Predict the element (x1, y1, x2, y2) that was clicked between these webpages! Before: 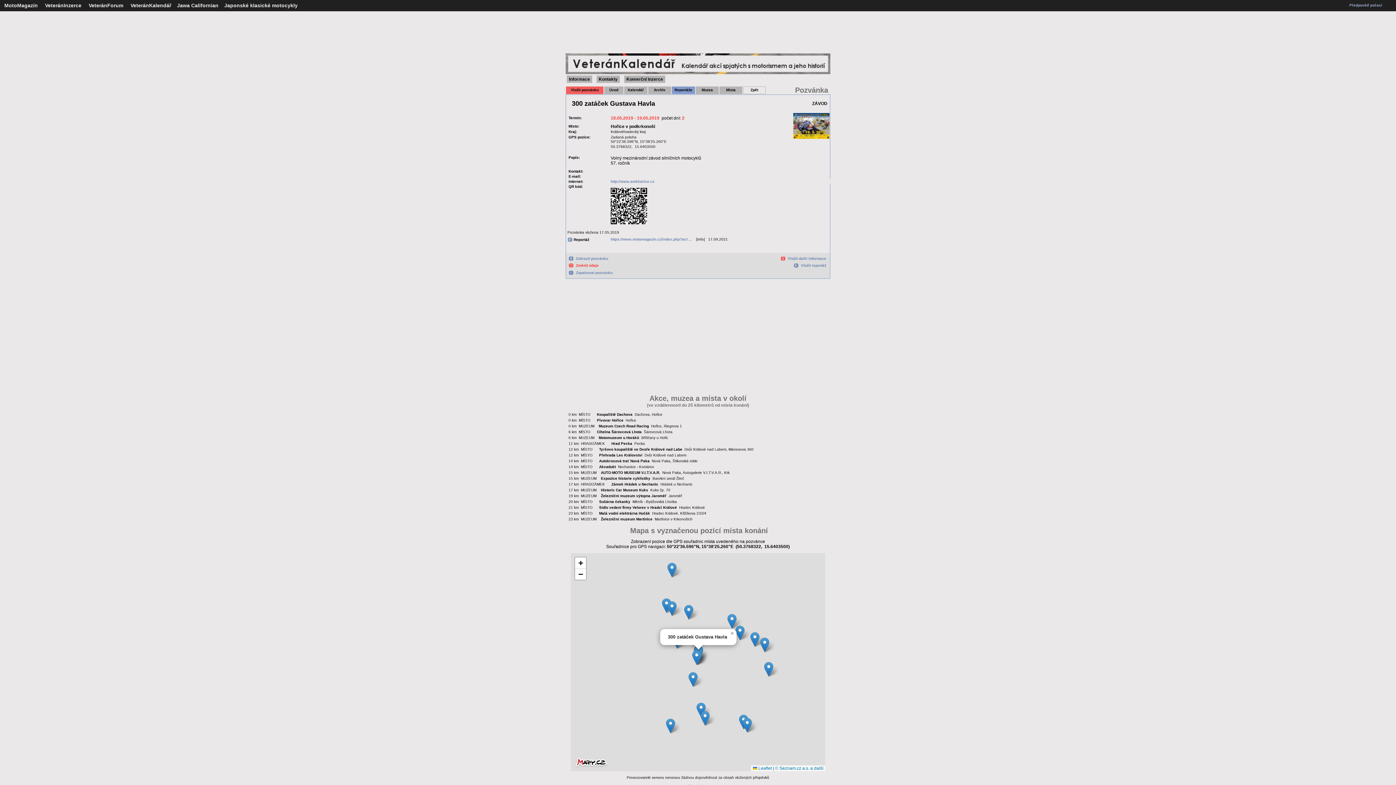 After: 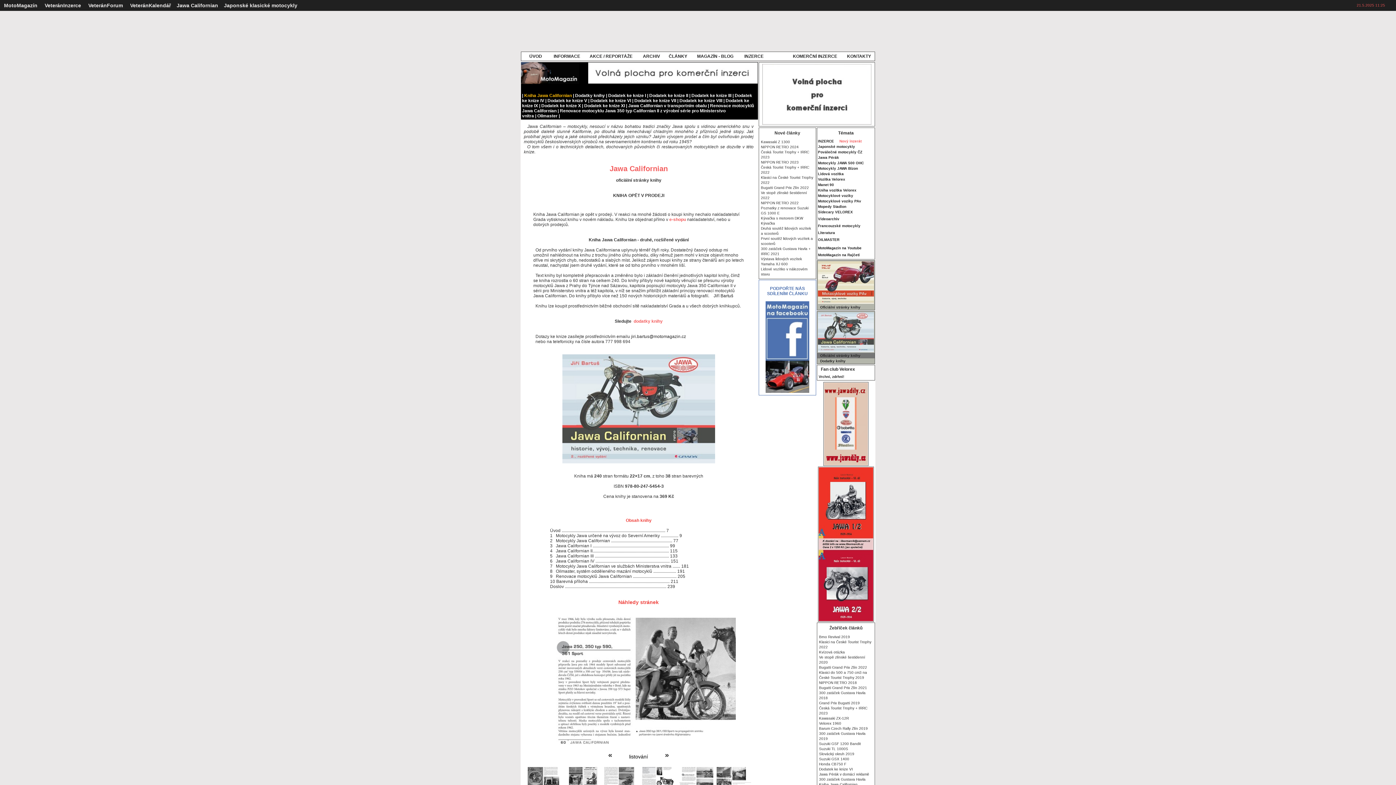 Action: bbox: (177, 2, 218, 8) label: Jawa Californian